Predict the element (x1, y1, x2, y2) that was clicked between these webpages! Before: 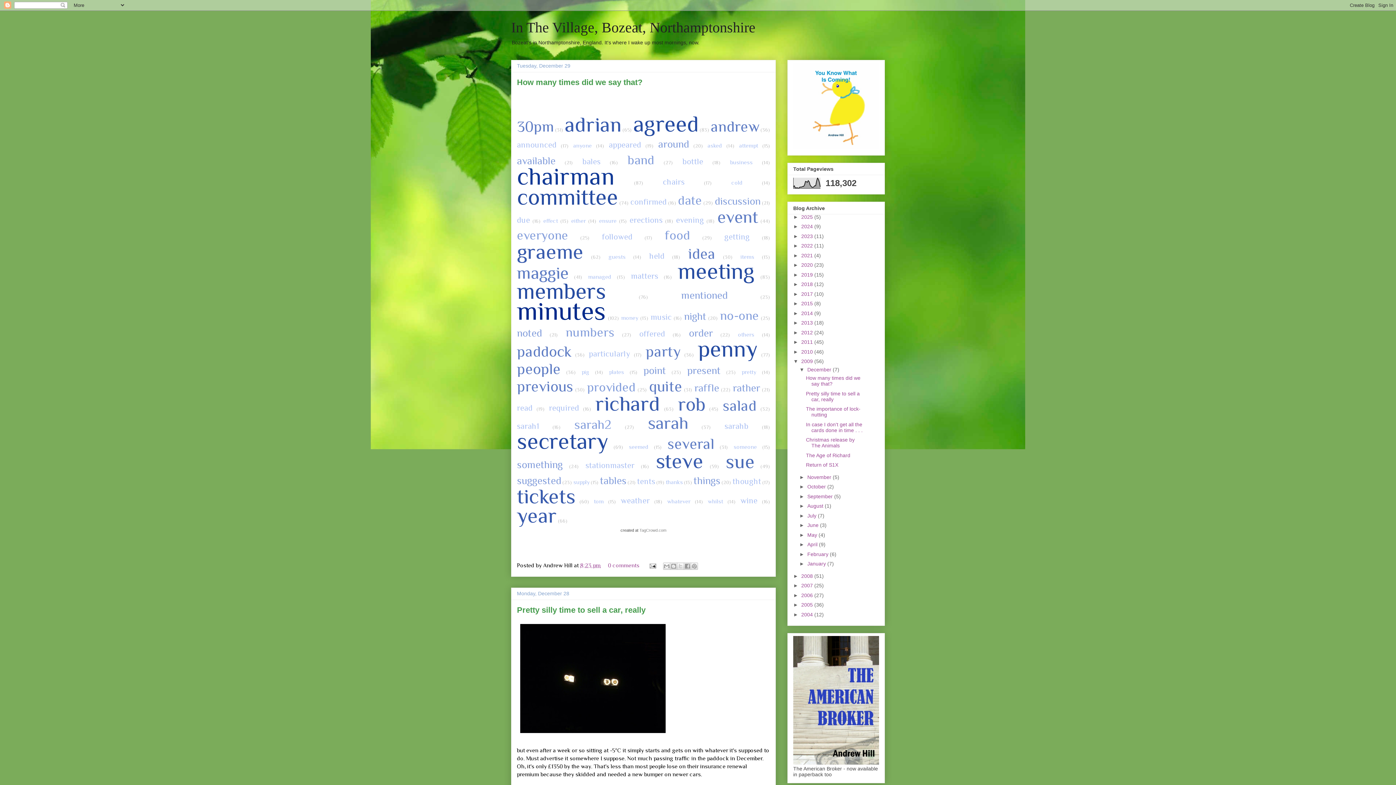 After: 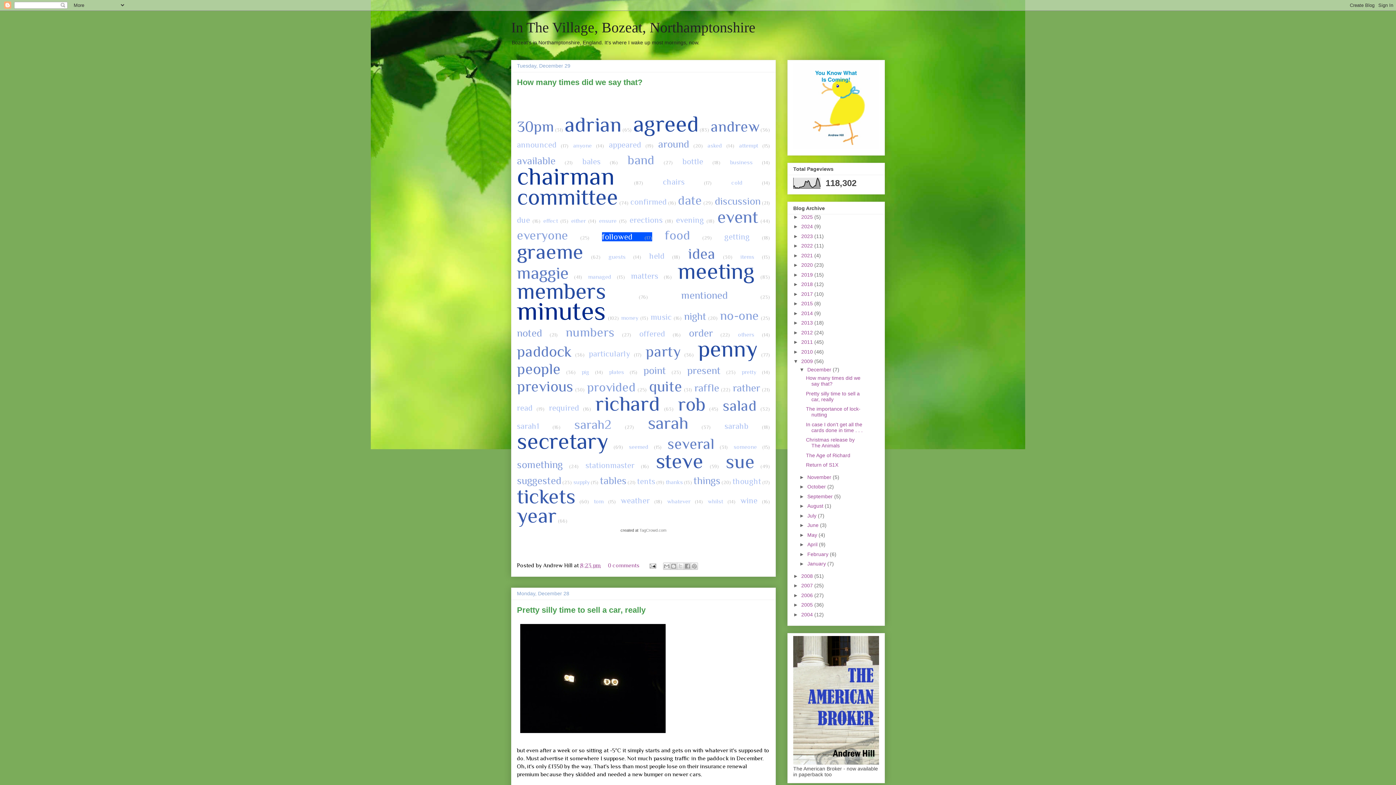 Action: bbox: (602, 232, 652, 241) label: followed (17)